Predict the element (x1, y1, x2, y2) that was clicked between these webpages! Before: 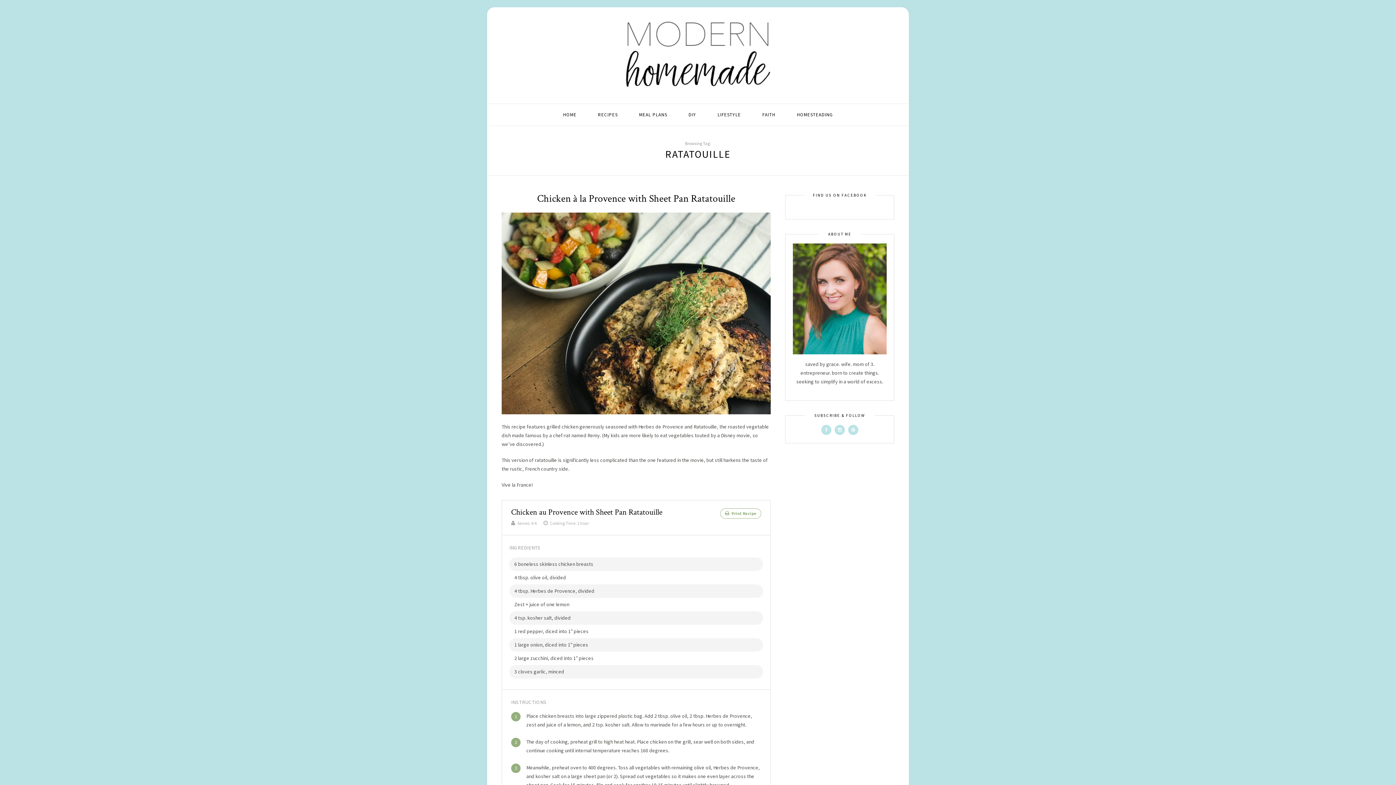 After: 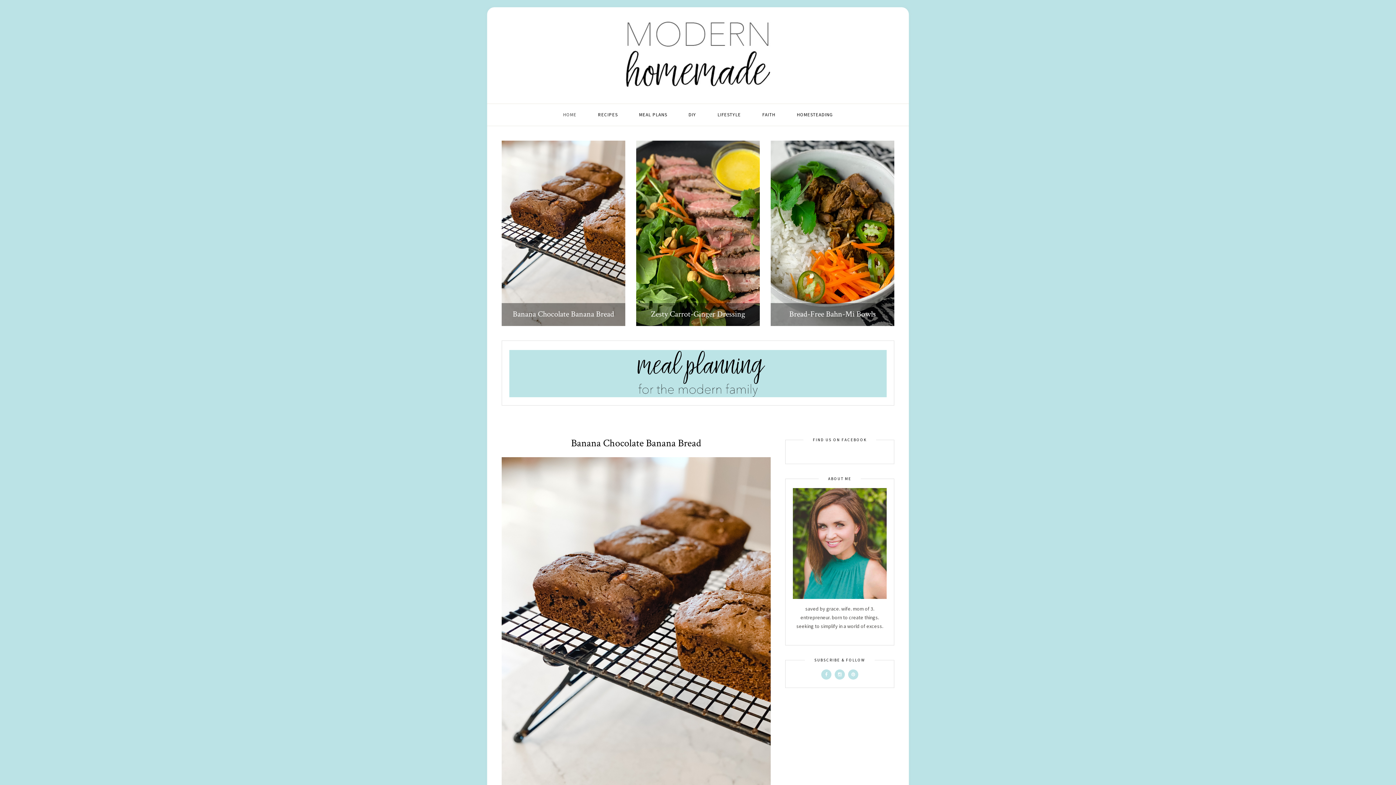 Action: label: HOME bbox: (563, 104, 576, 125)